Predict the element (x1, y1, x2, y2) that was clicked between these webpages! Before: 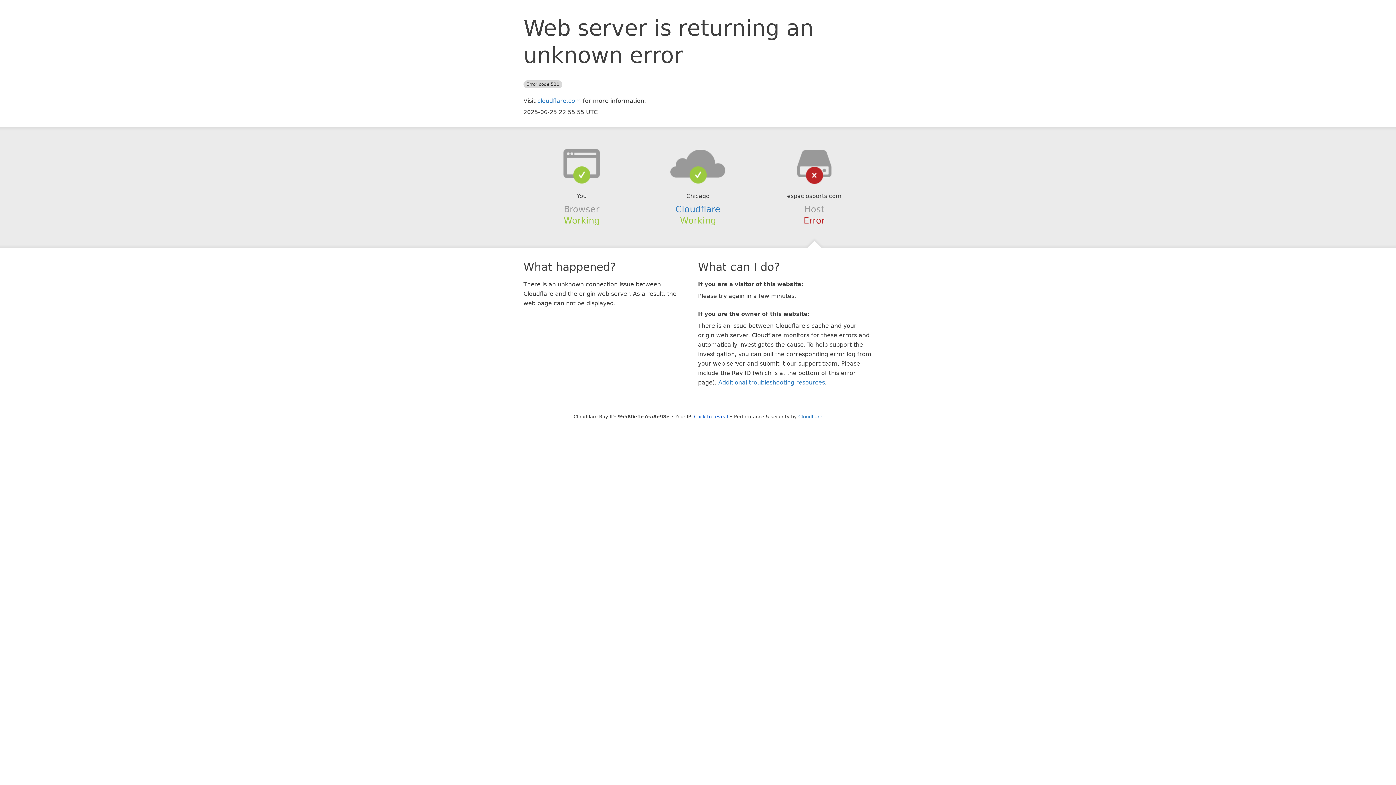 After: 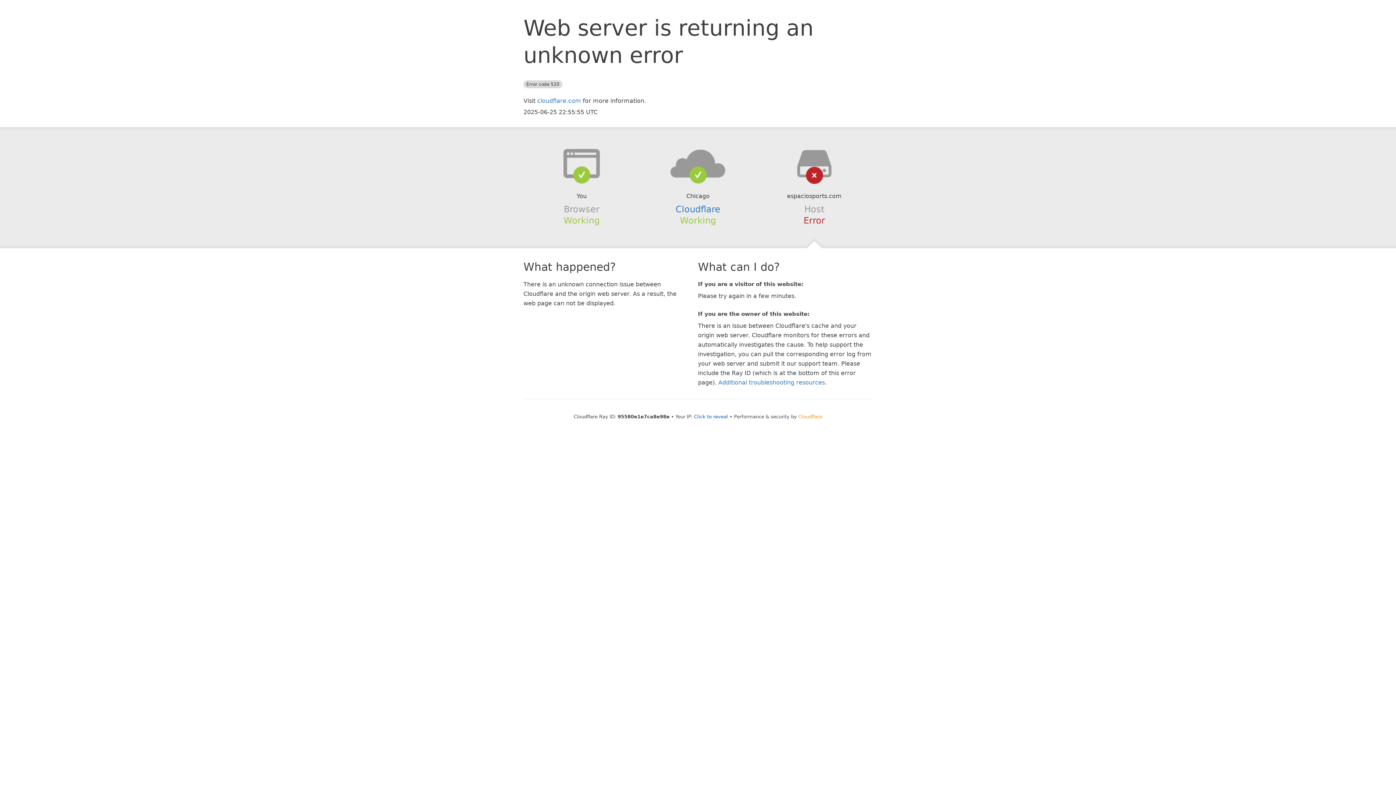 Action: bbox: (798, 414, 822, 419) label: Cloudflare